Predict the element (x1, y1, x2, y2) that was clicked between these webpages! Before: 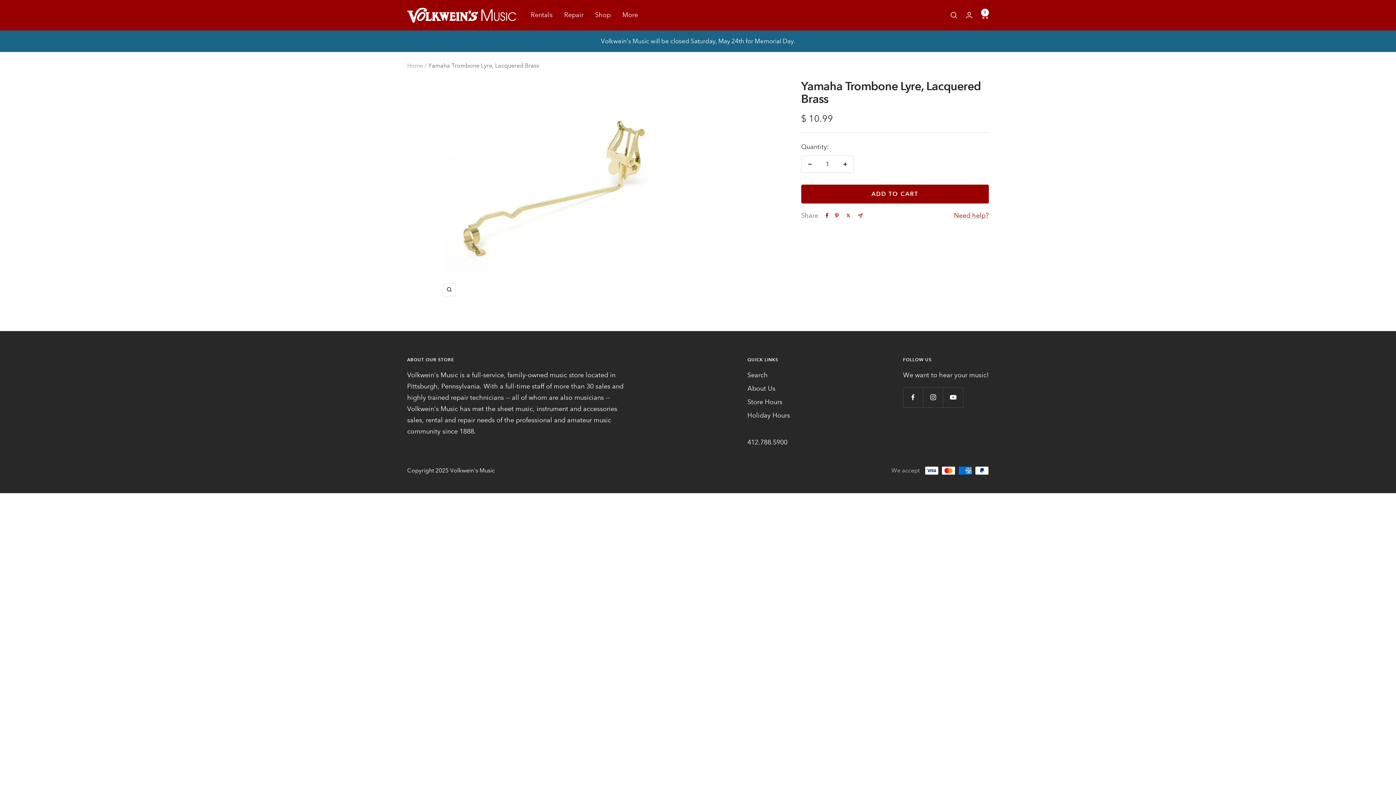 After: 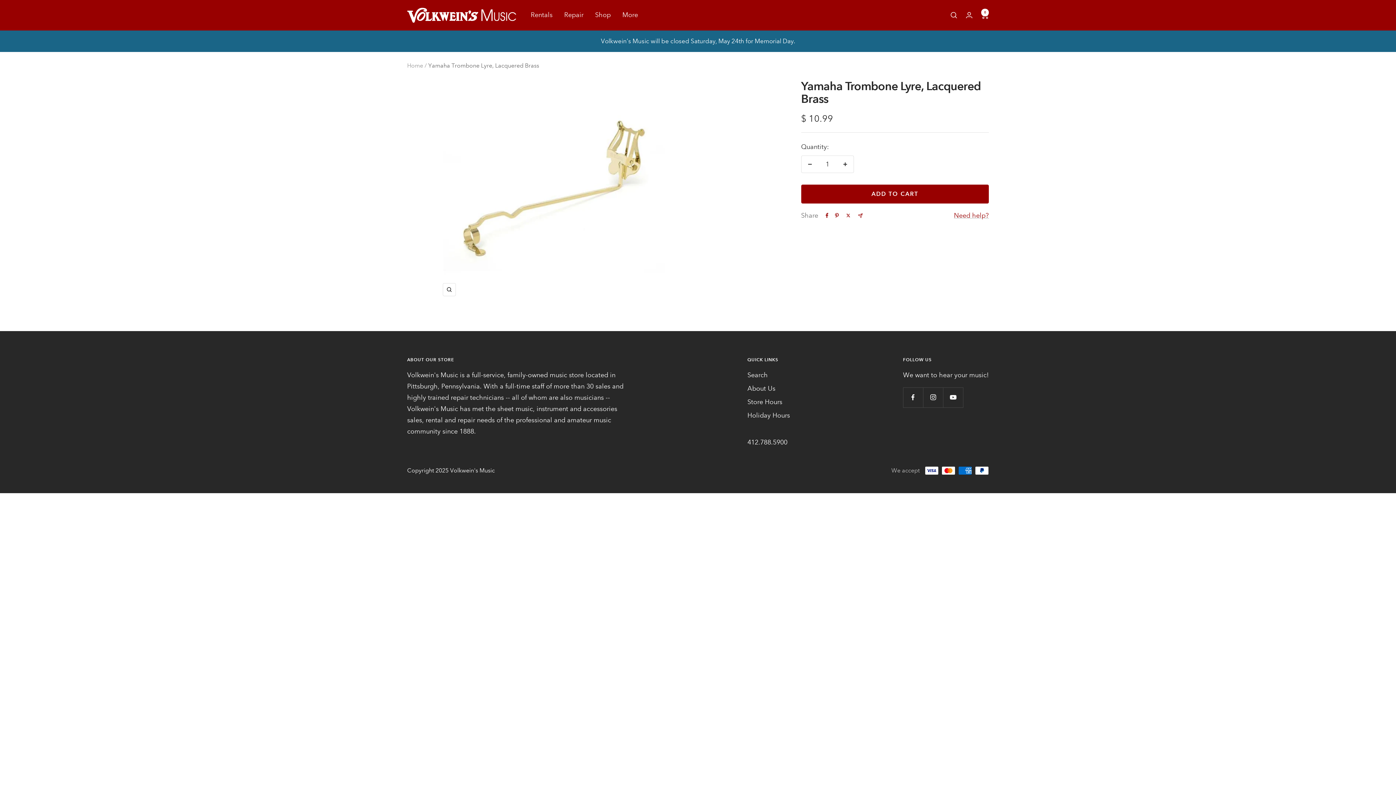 Action: label: Tweet on Twitter bbox: (845, 213, 851, 218)